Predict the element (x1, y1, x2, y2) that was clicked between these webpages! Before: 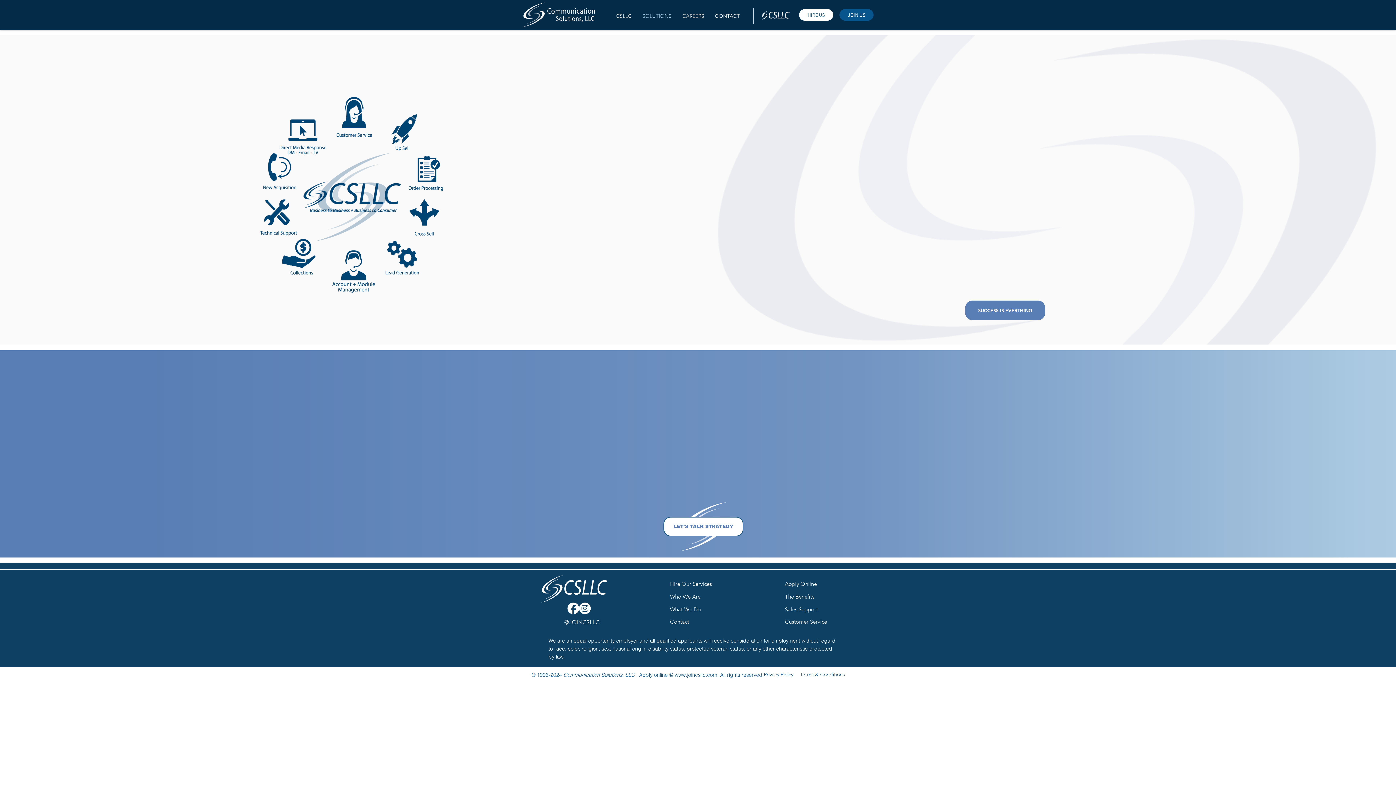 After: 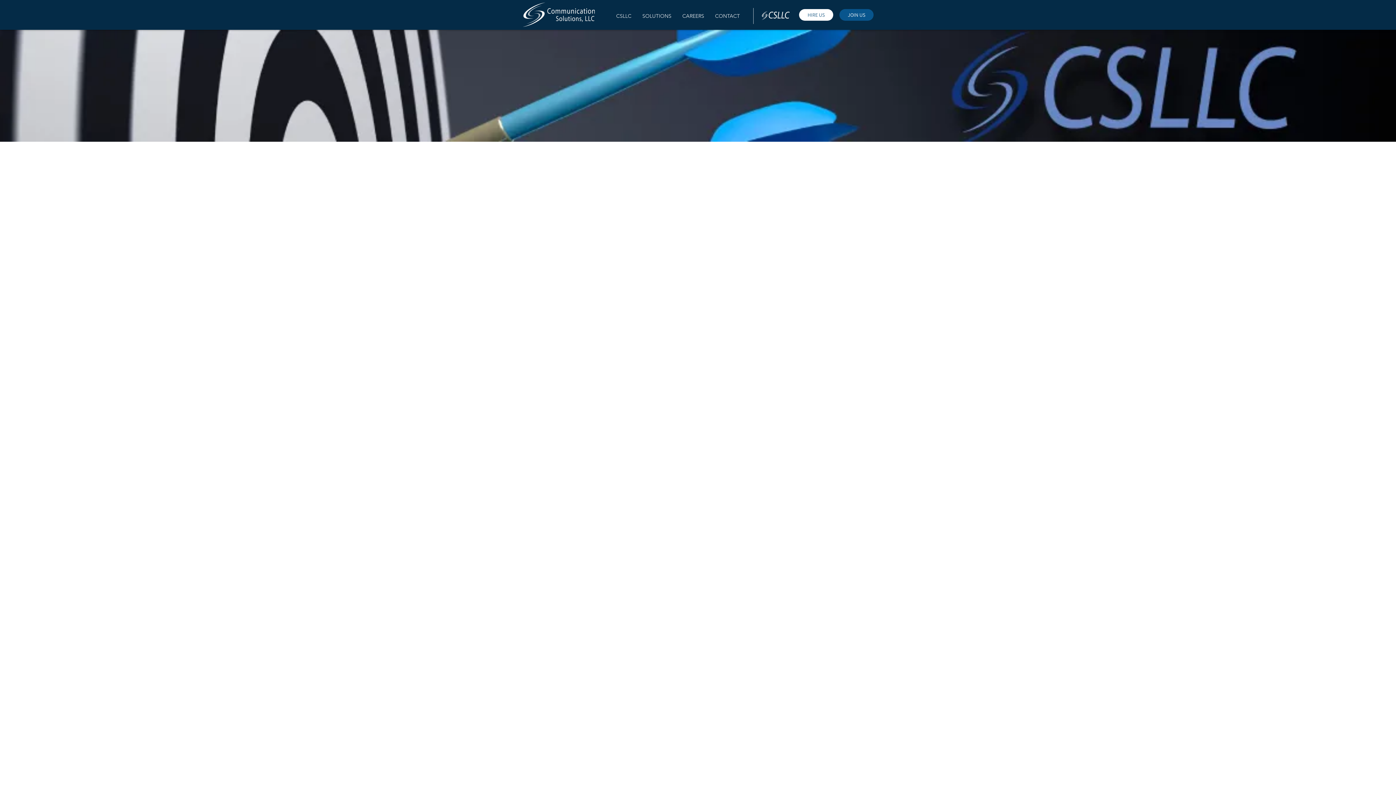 Action: bbox: (785, 579, 836, 589) label: Apply Online